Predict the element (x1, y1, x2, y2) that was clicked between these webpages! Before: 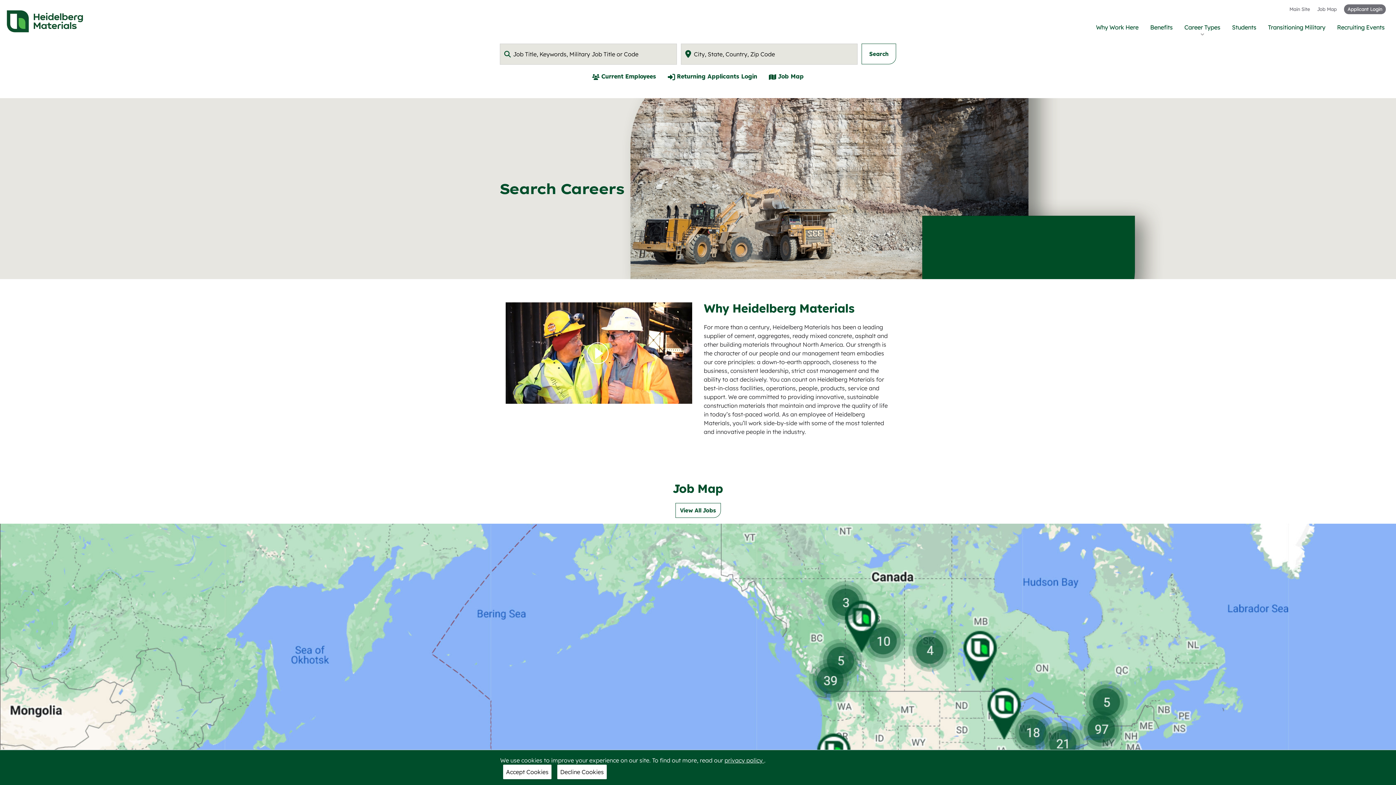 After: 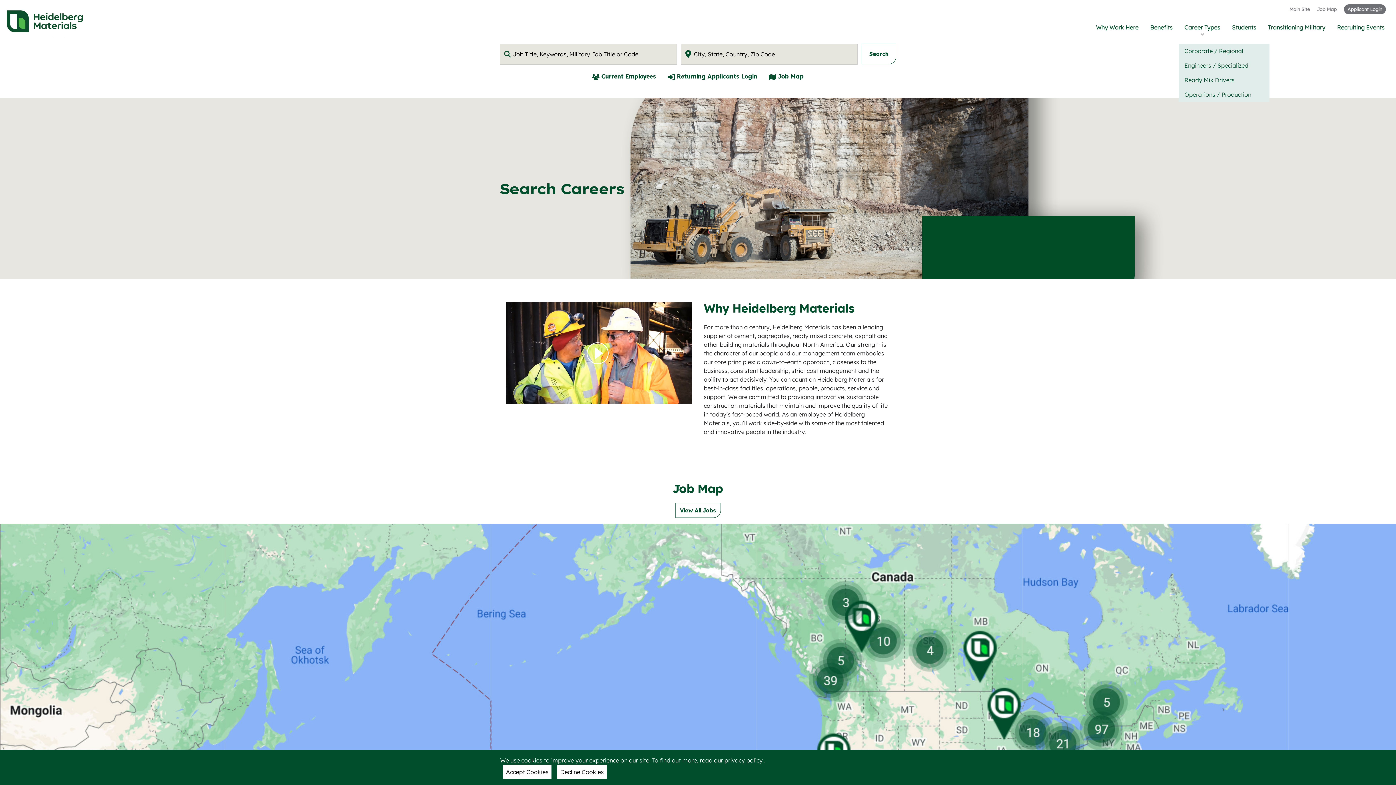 Action: bbox: (1178, 19, 1226, 34) label: Career Types